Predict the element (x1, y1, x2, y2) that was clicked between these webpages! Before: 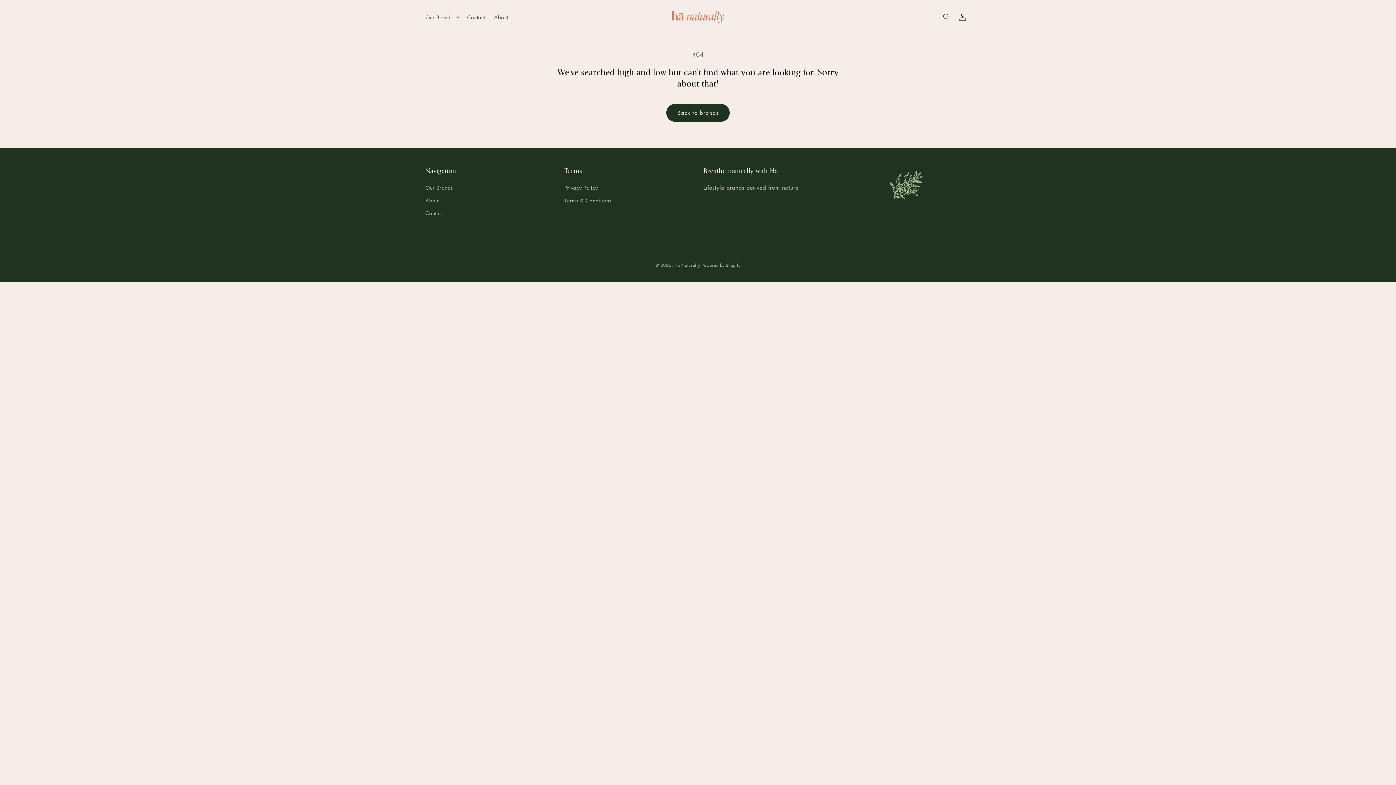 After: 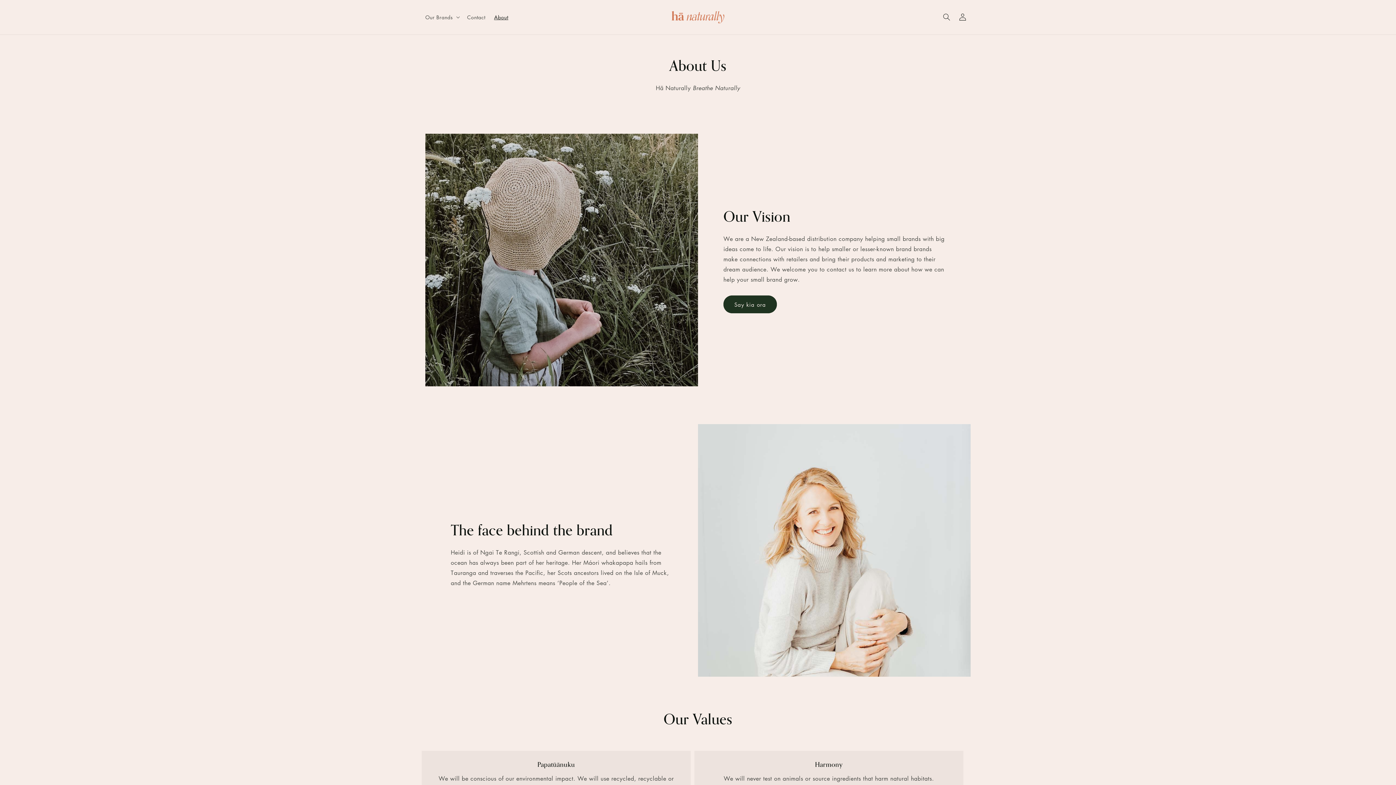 Action: bbox: (489, 9, 512, 24) label: About